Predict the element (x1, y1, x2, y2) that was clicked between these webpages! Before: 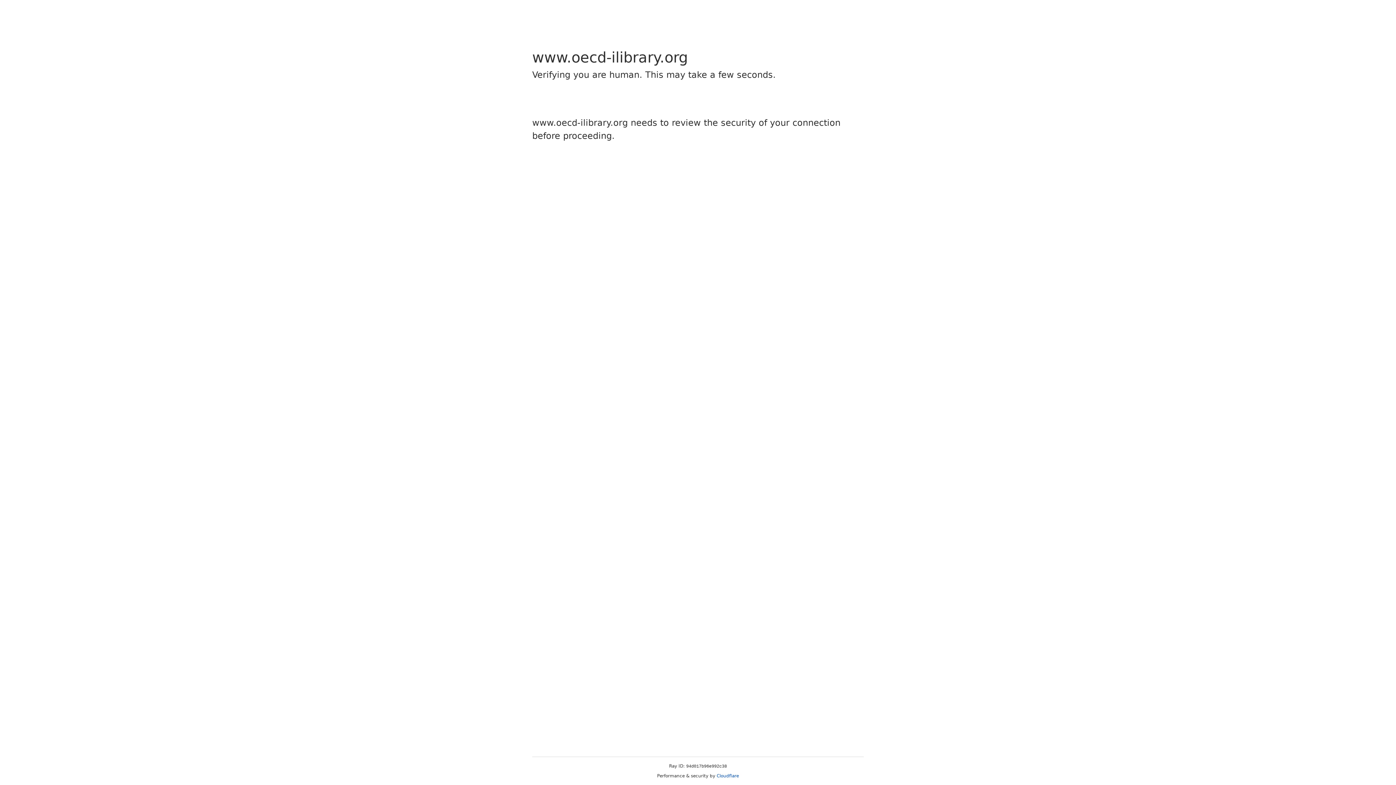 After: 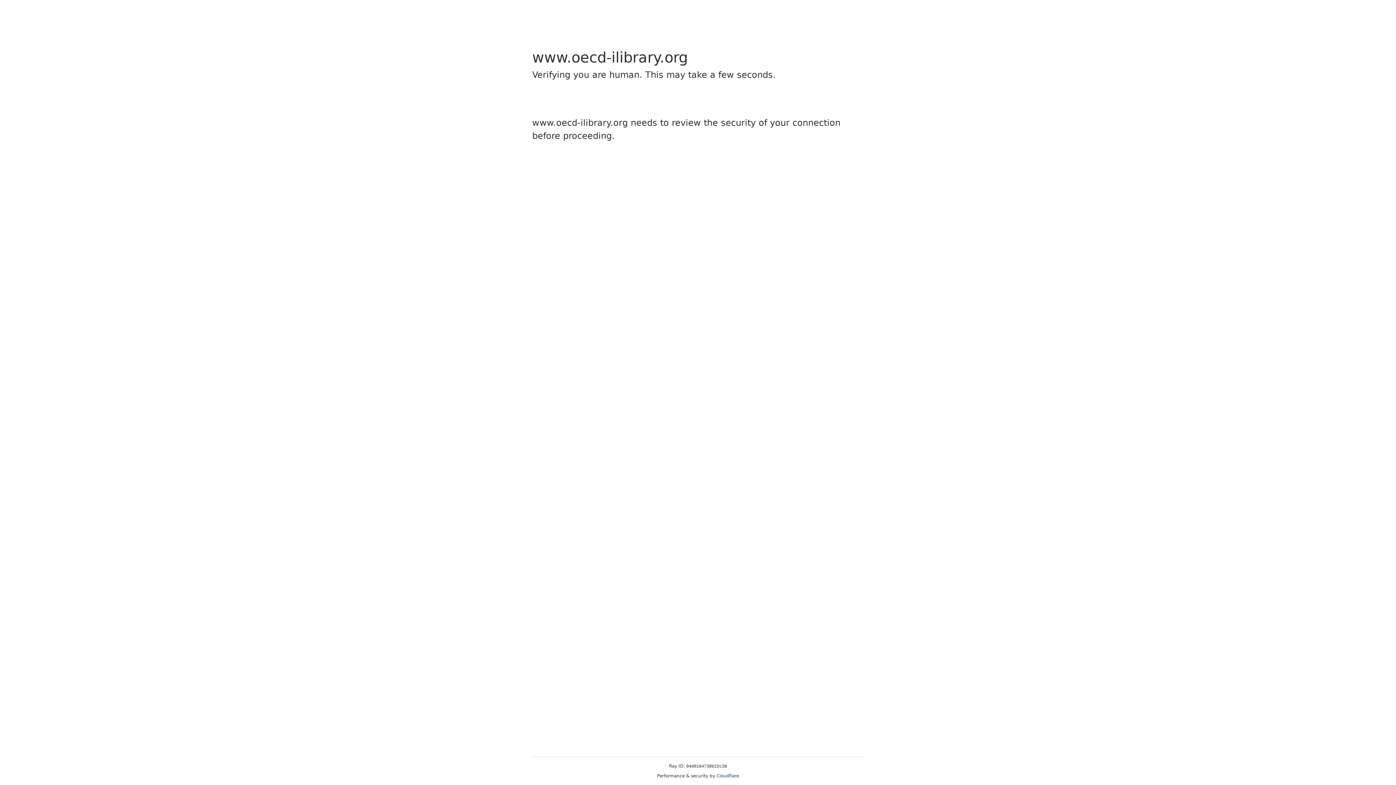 Action: label: Cloudflare bbox: (716, 773, 739, 778)